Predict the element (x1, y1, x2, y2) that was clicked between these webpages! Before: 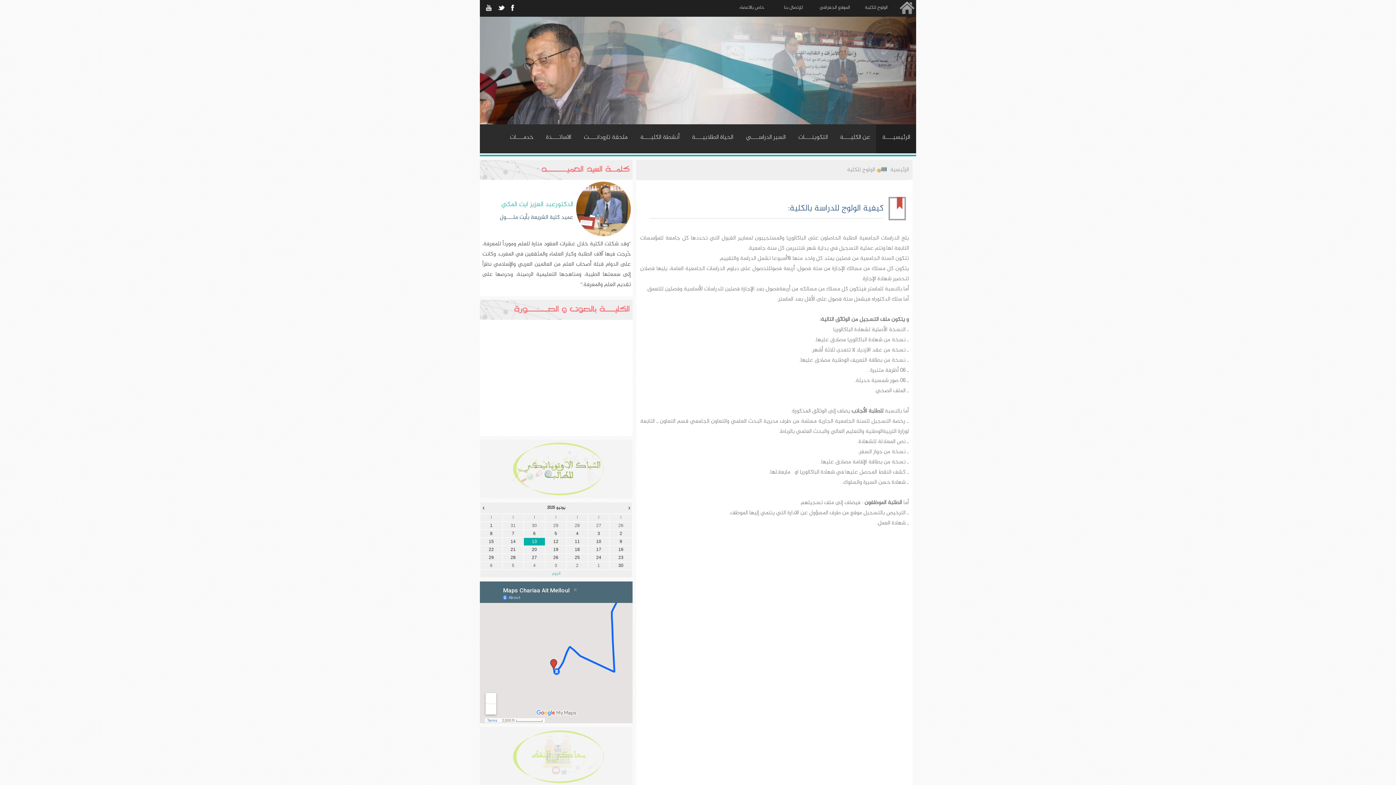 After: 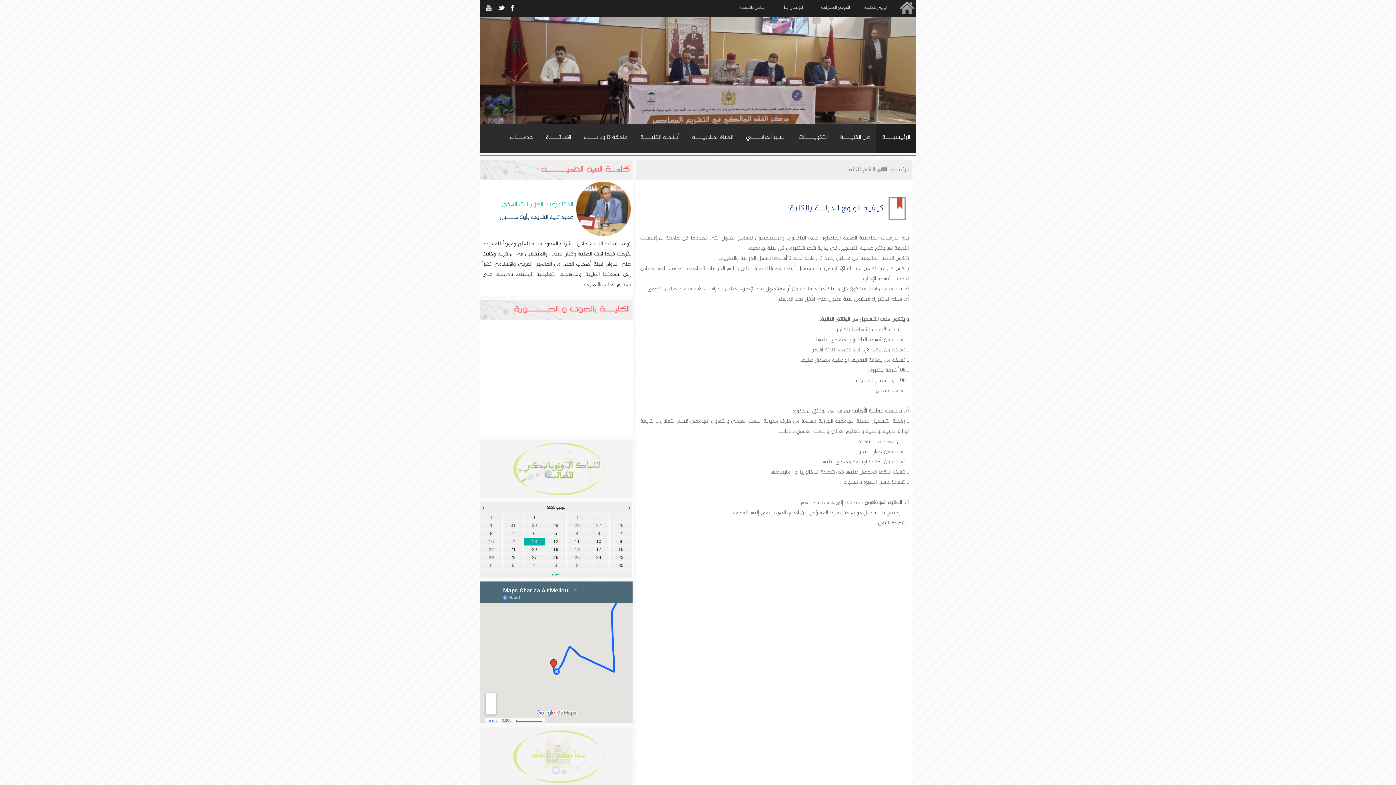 Action: bbox: (480, 504, 487, 512)